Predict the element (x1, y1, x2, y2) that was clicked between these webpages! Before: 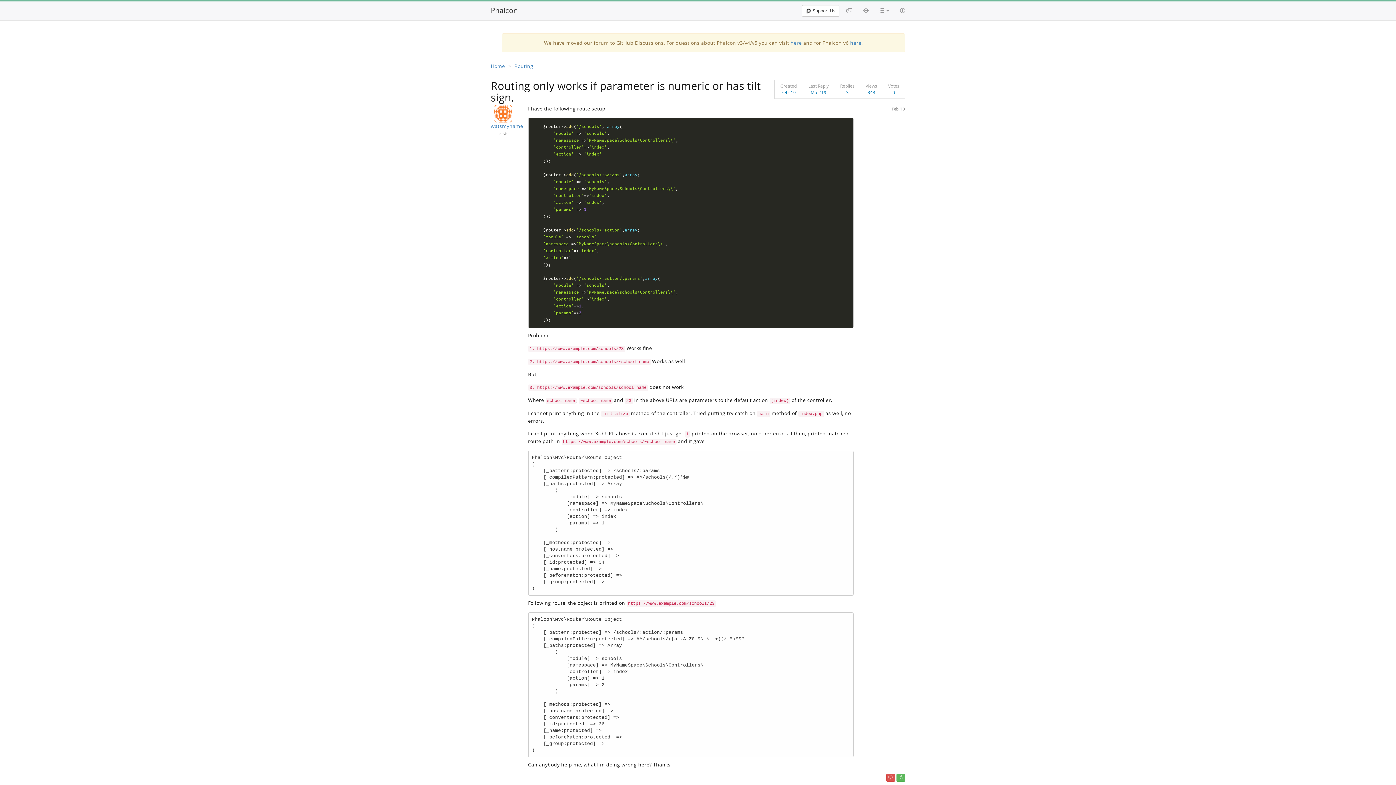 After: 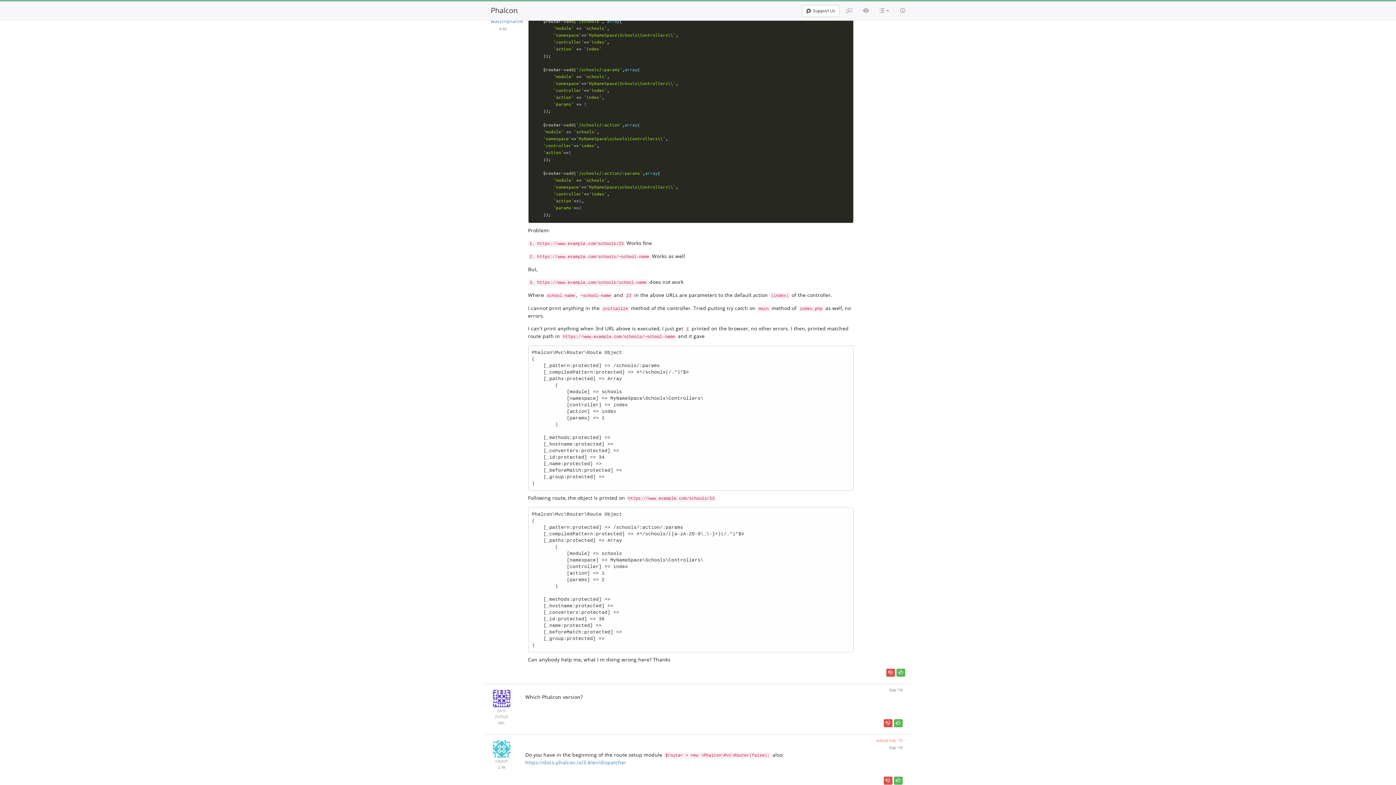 Action: label: Feb '19 bbox: (892, 105, 905, 112)